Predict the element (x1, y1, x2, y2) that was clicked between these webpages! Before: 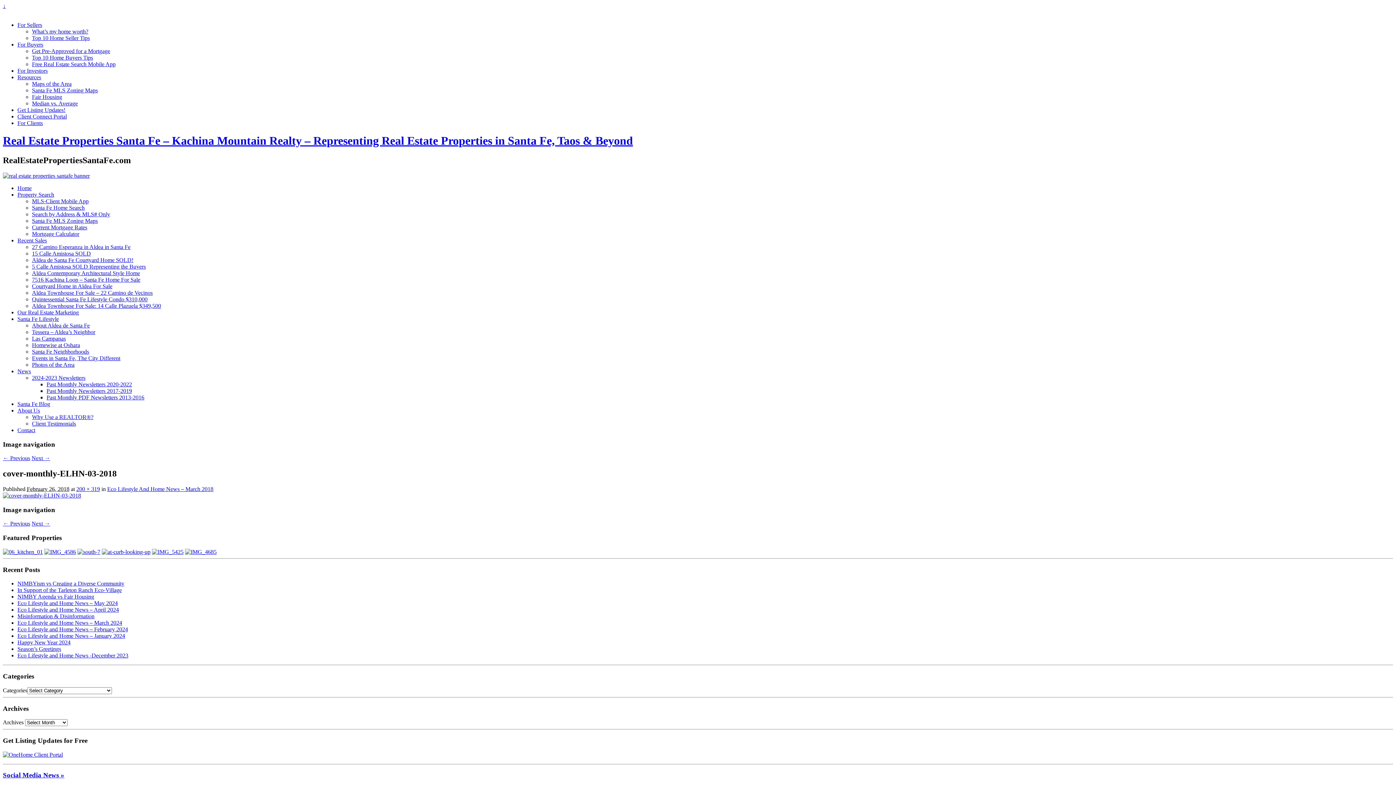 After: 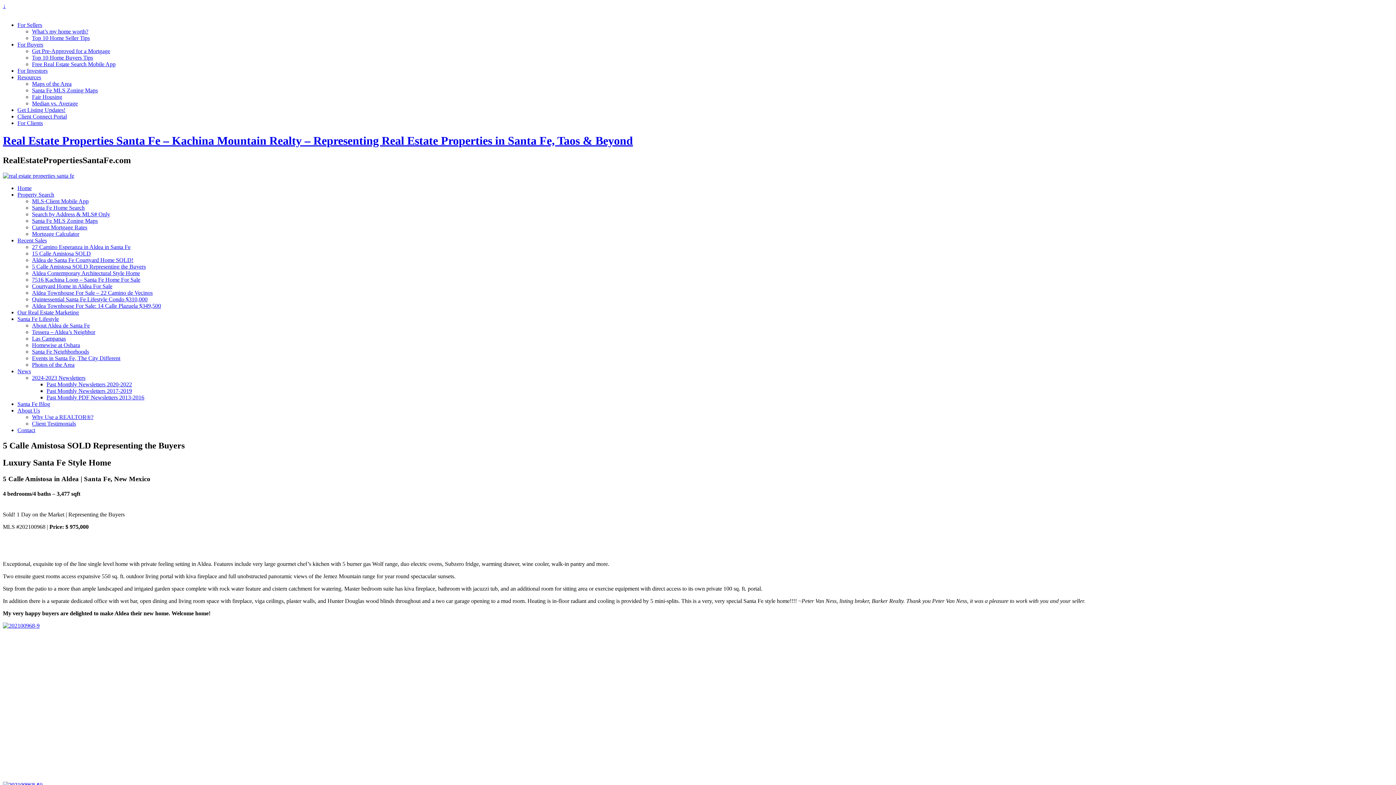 Action: label: 5 Calle Amistosa SOLD Representing the Buyers bbox: (32, 263, 145, 269)